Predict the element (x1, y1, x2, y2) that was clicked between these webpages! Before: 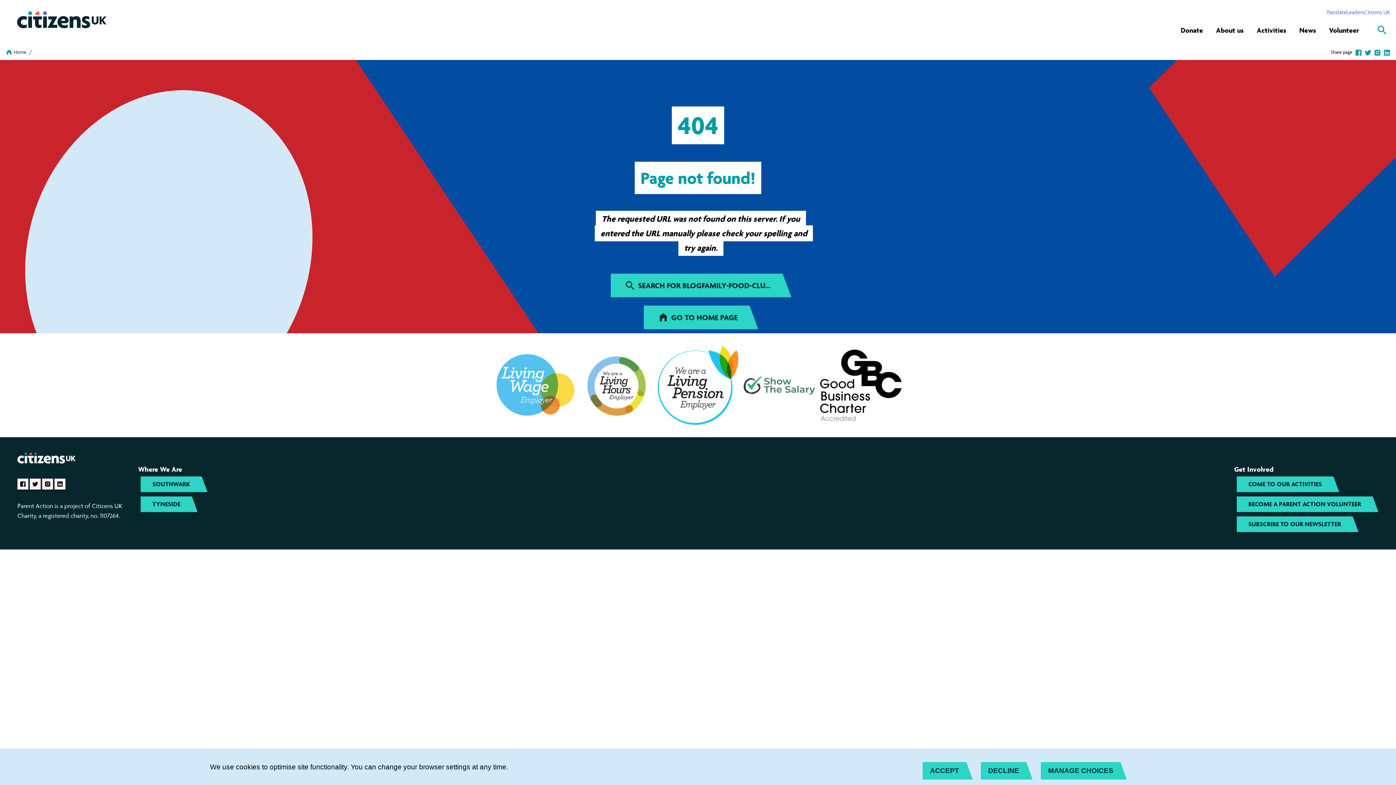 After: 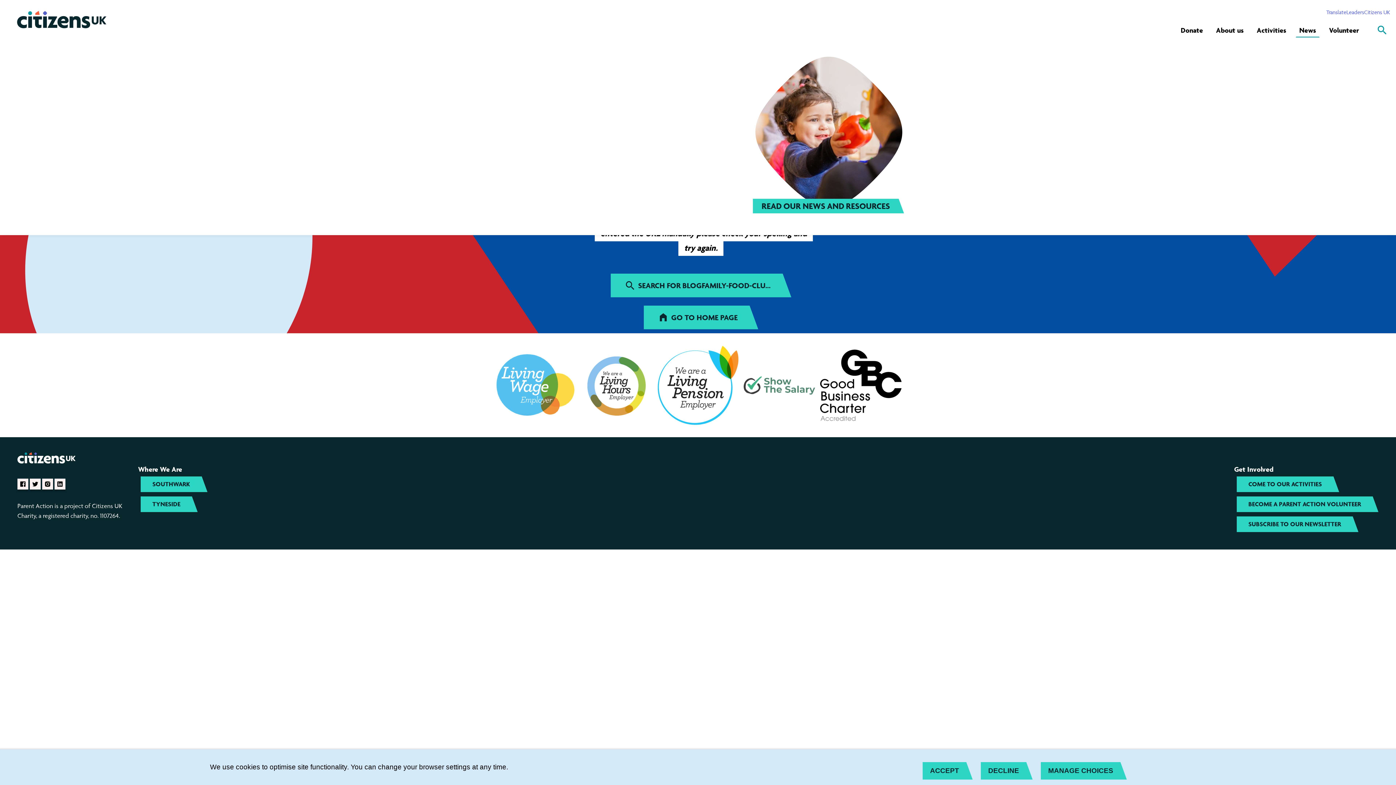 Action: label: News bbox: (1296, 22, 1320, 37)